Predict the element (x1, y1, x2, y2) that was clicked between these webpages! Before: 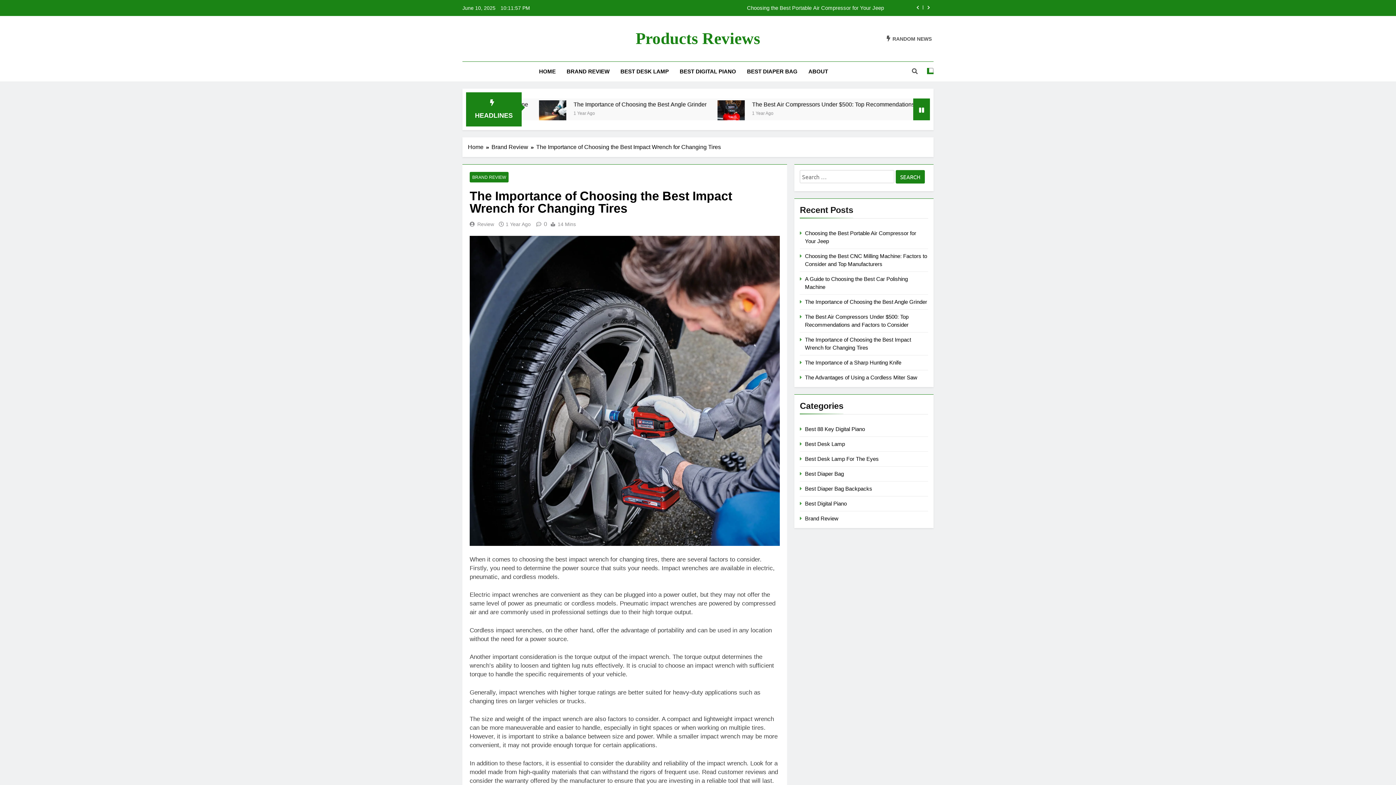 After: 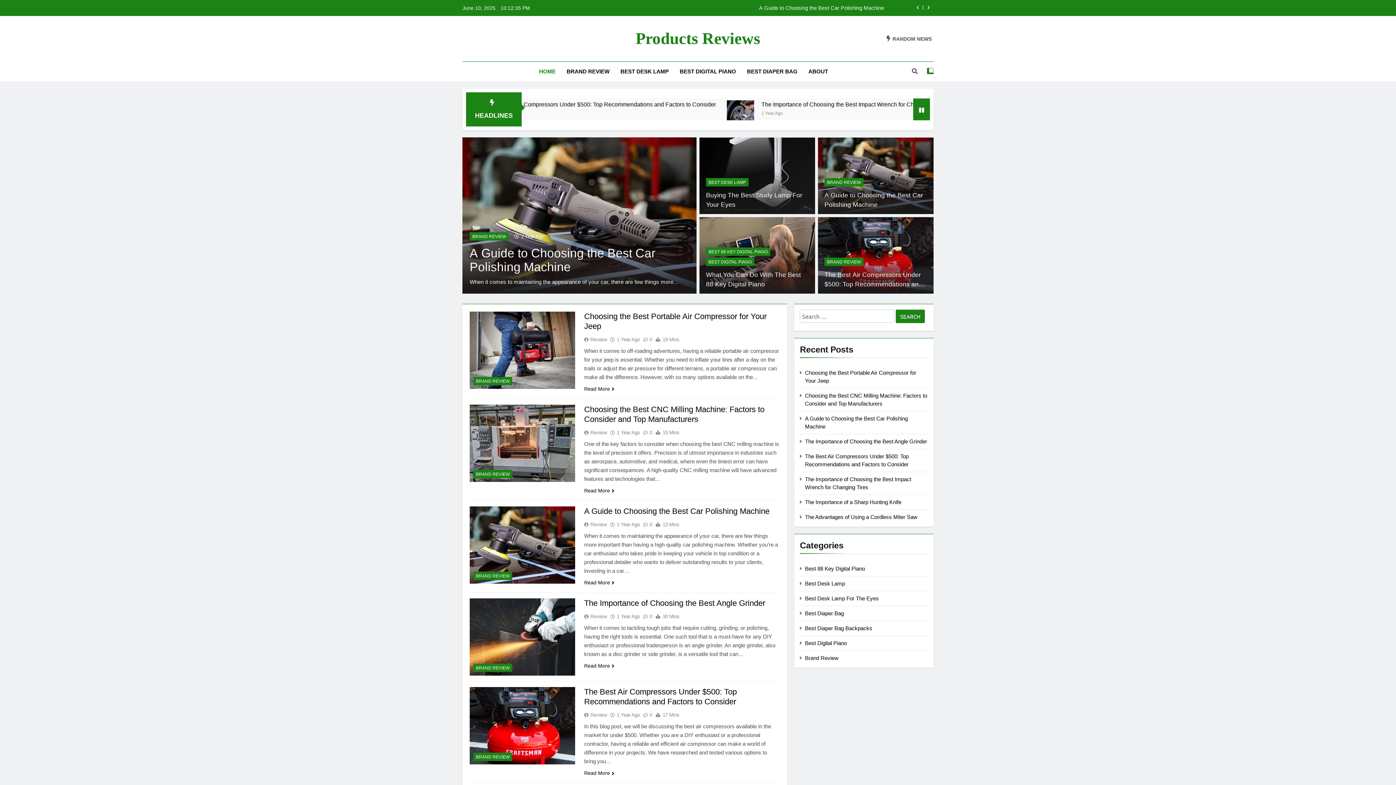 Action: label: Products Reviews bbox: (635, 29, 760, 47)